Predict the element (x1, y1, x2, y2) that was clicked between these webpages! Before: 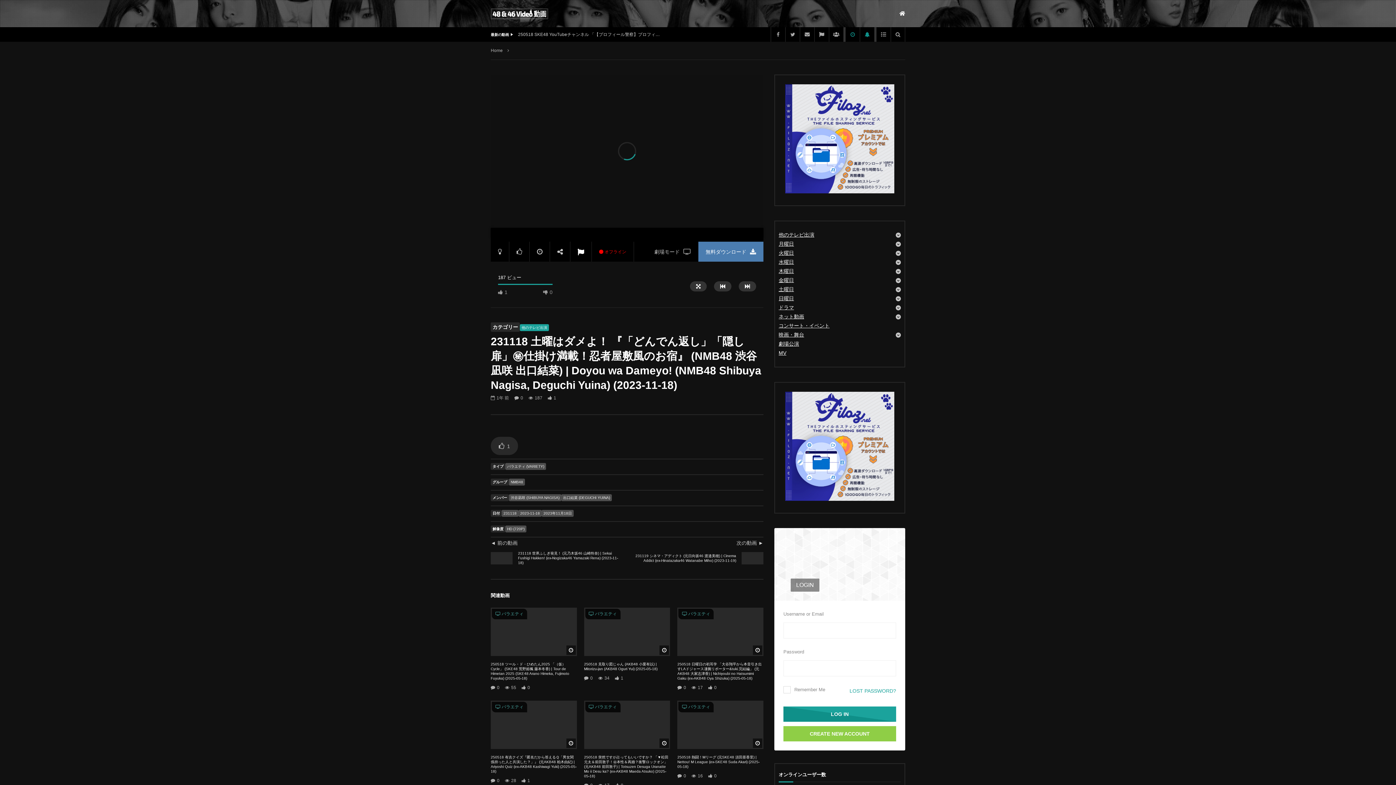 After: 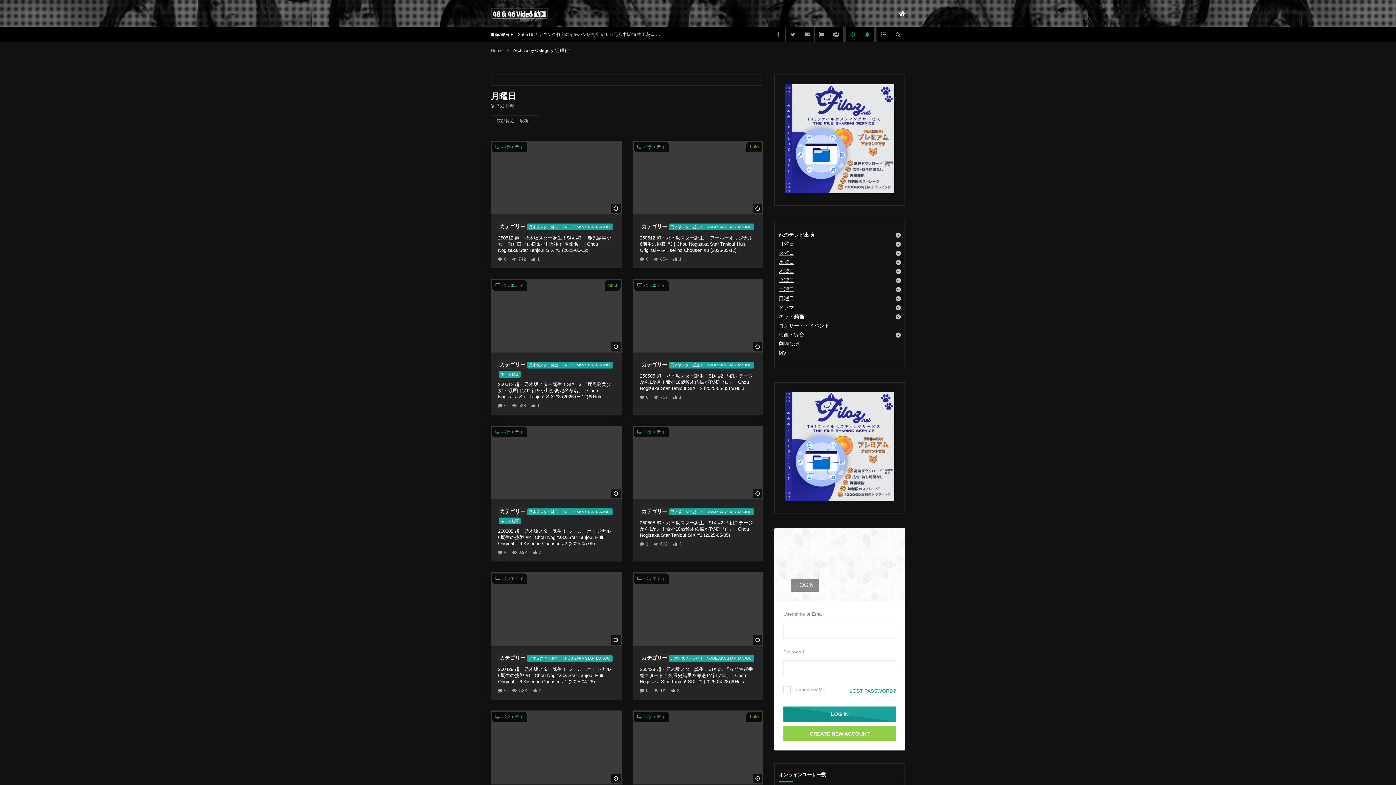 Action: bbox: (778, 239, 896, 248) label: 月曜日